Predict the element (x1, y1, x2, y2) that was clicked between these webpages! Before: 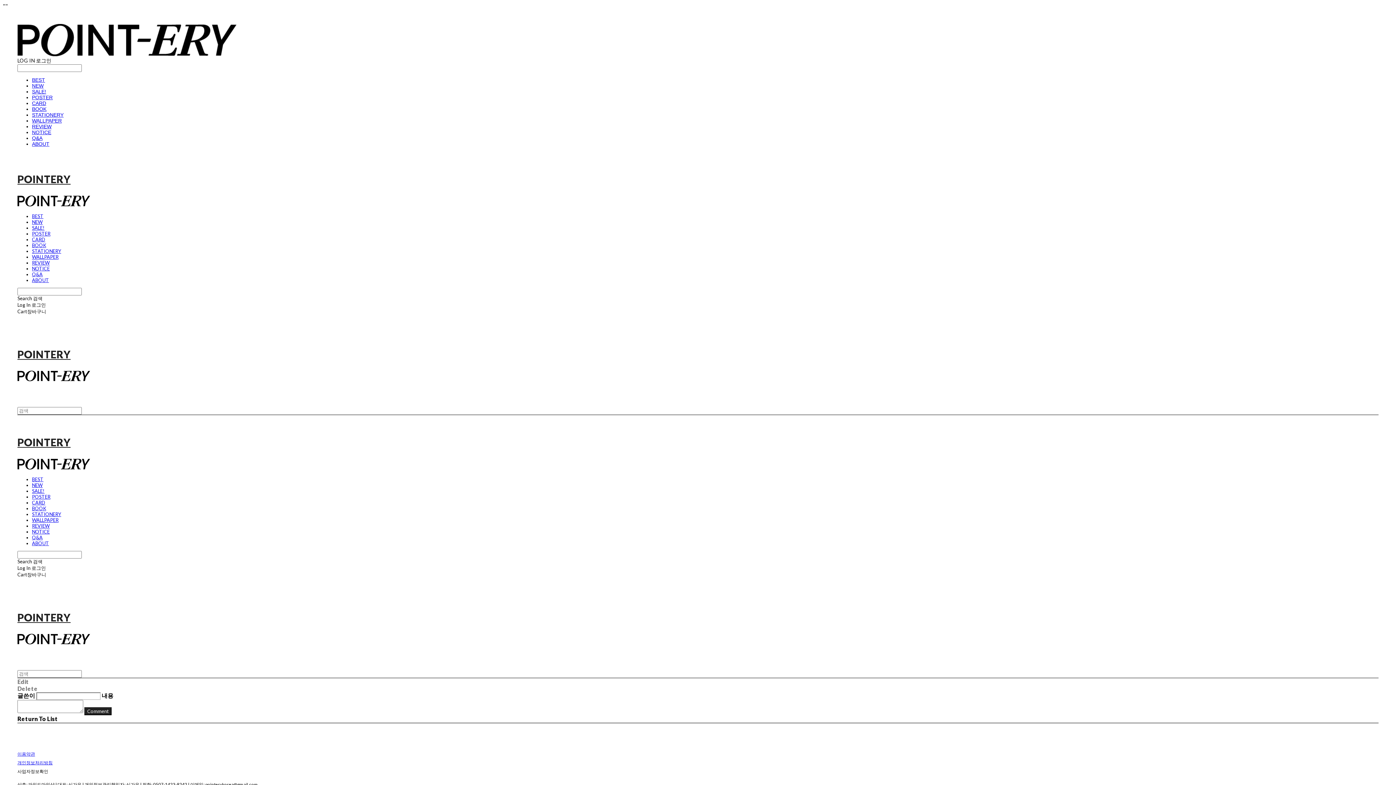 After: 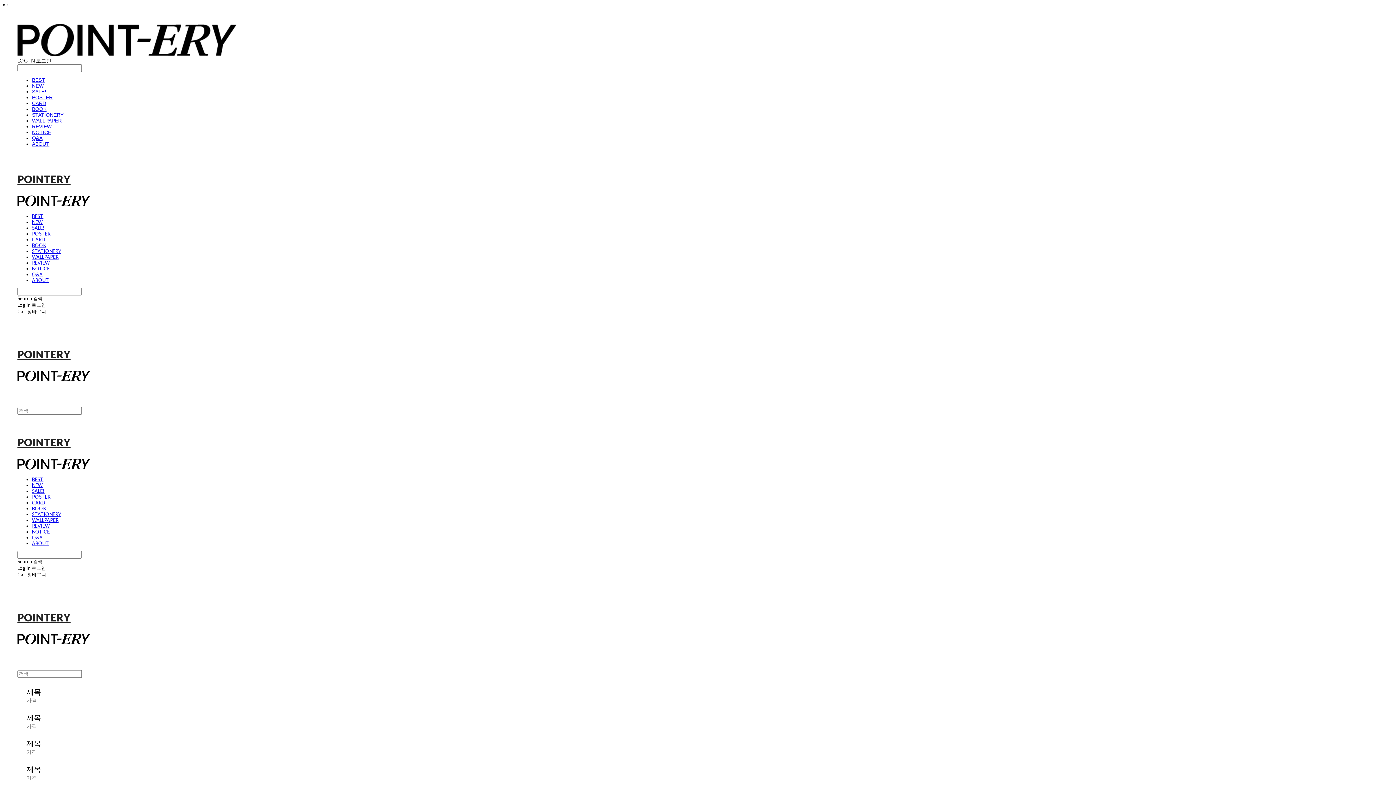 Action: label: STATIONERY bbox: (32, 112, 63, 117)